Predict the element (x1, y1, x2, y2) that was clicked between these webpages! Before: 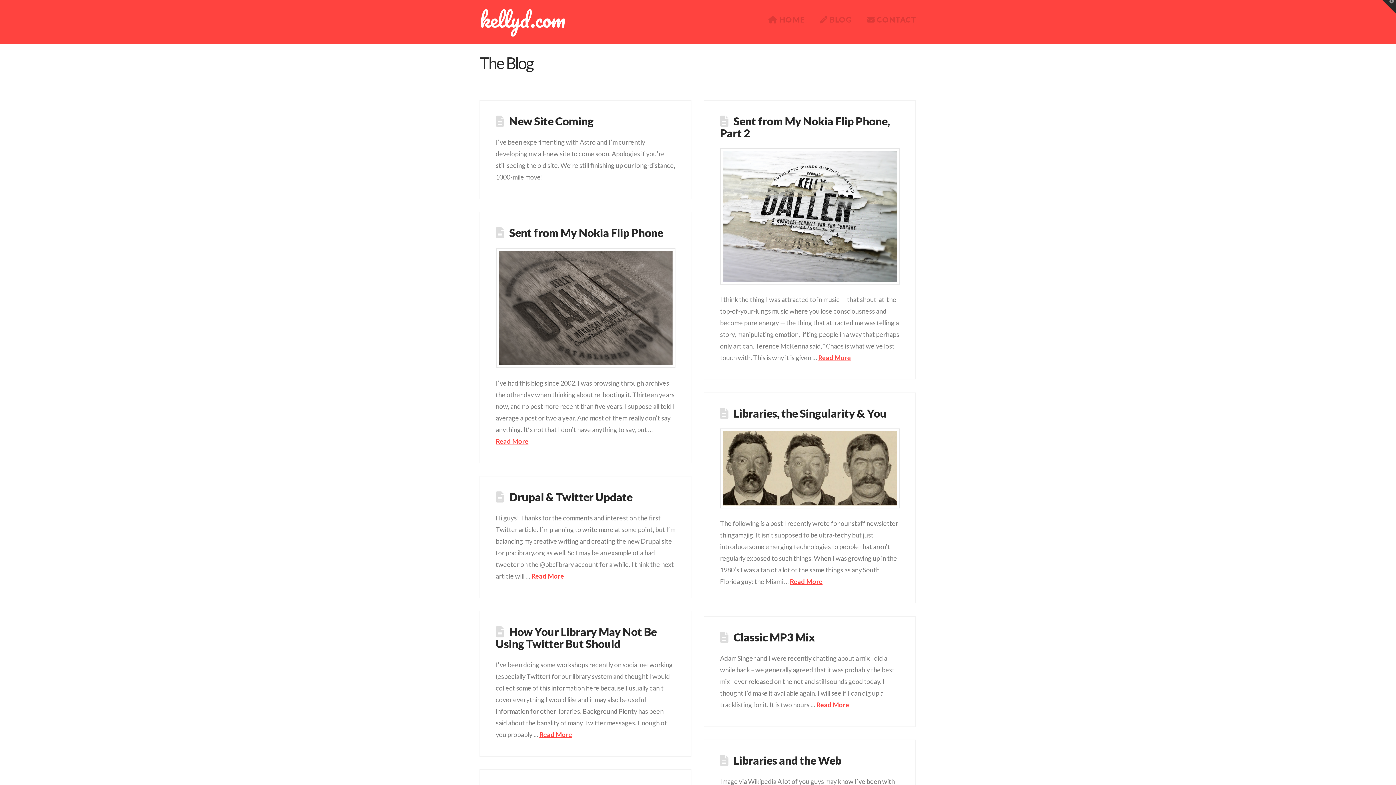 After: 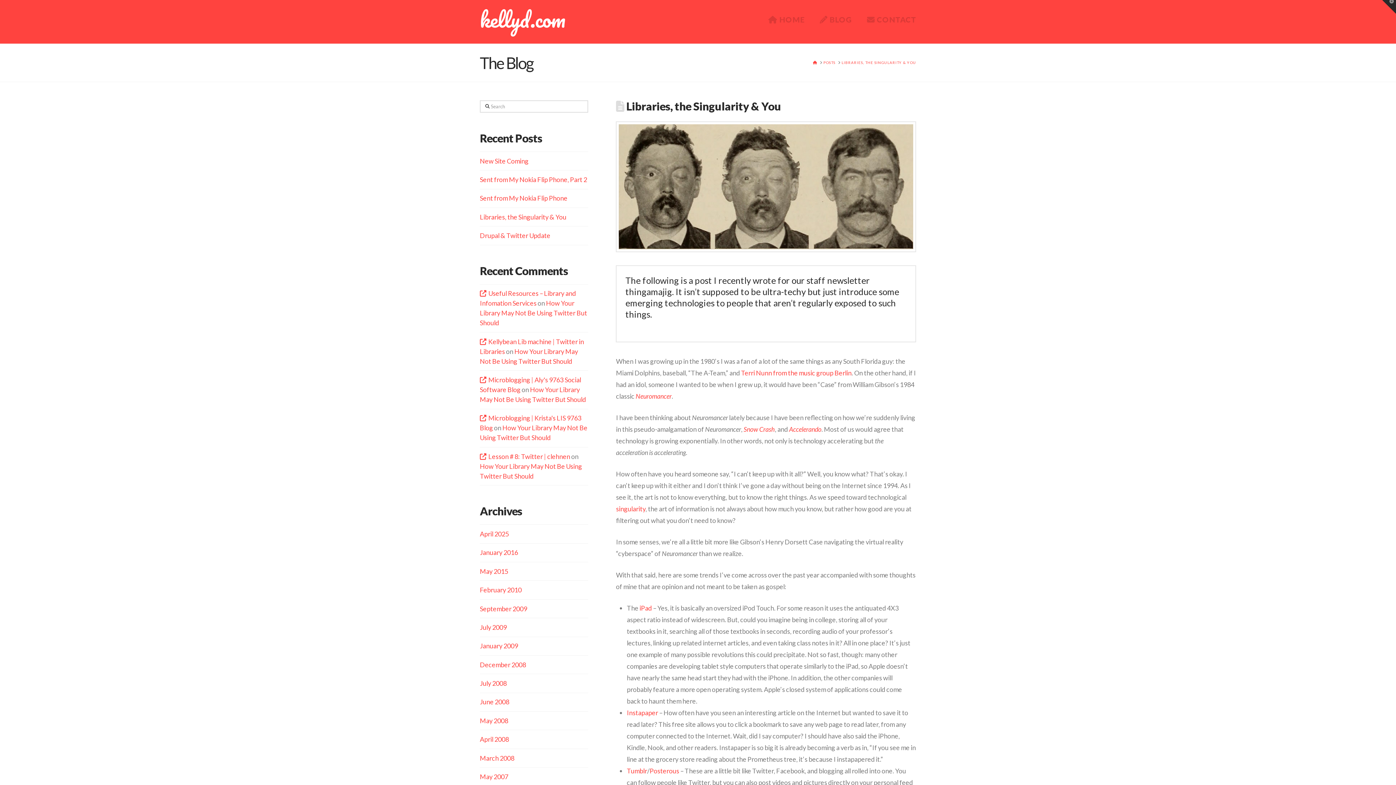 Action: bbox: (790, 577, 822, 585) label: Read More